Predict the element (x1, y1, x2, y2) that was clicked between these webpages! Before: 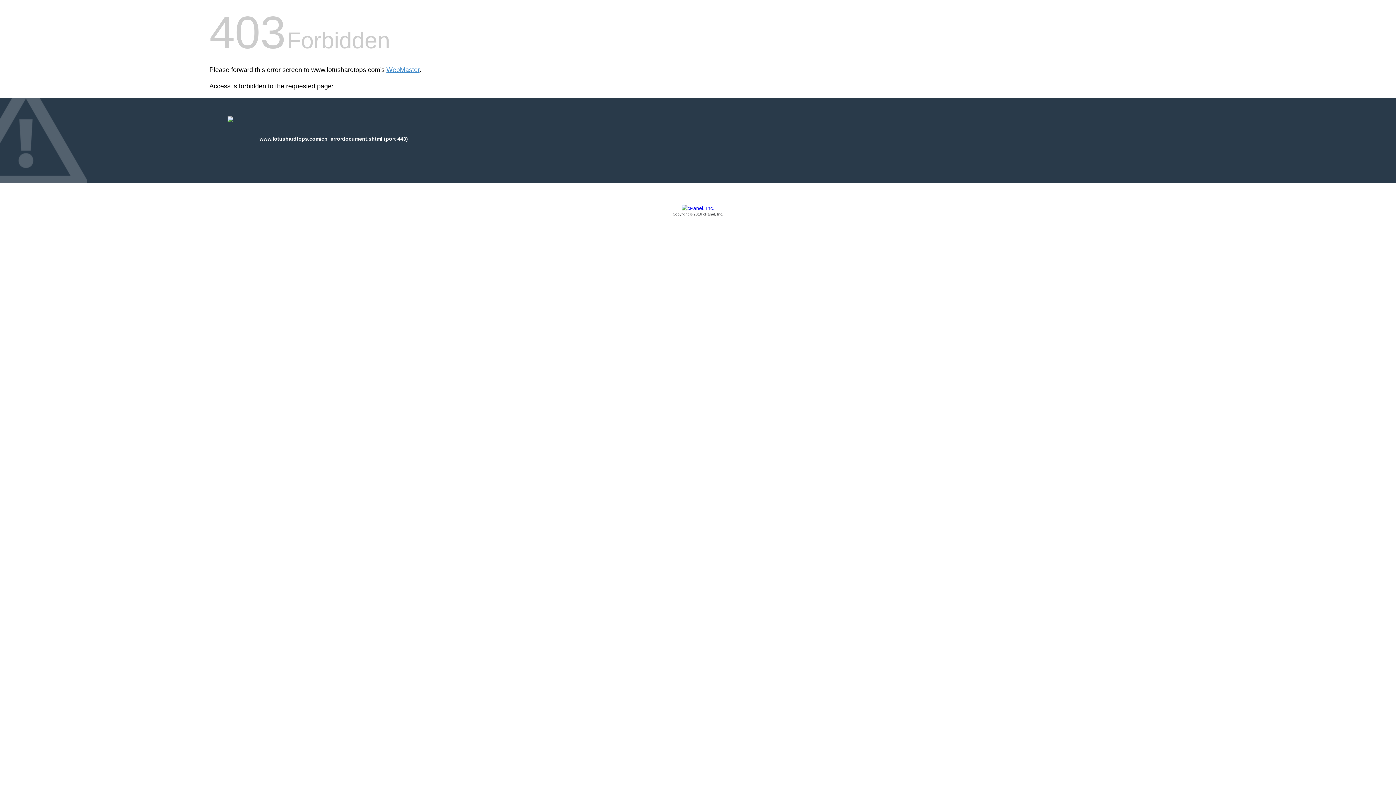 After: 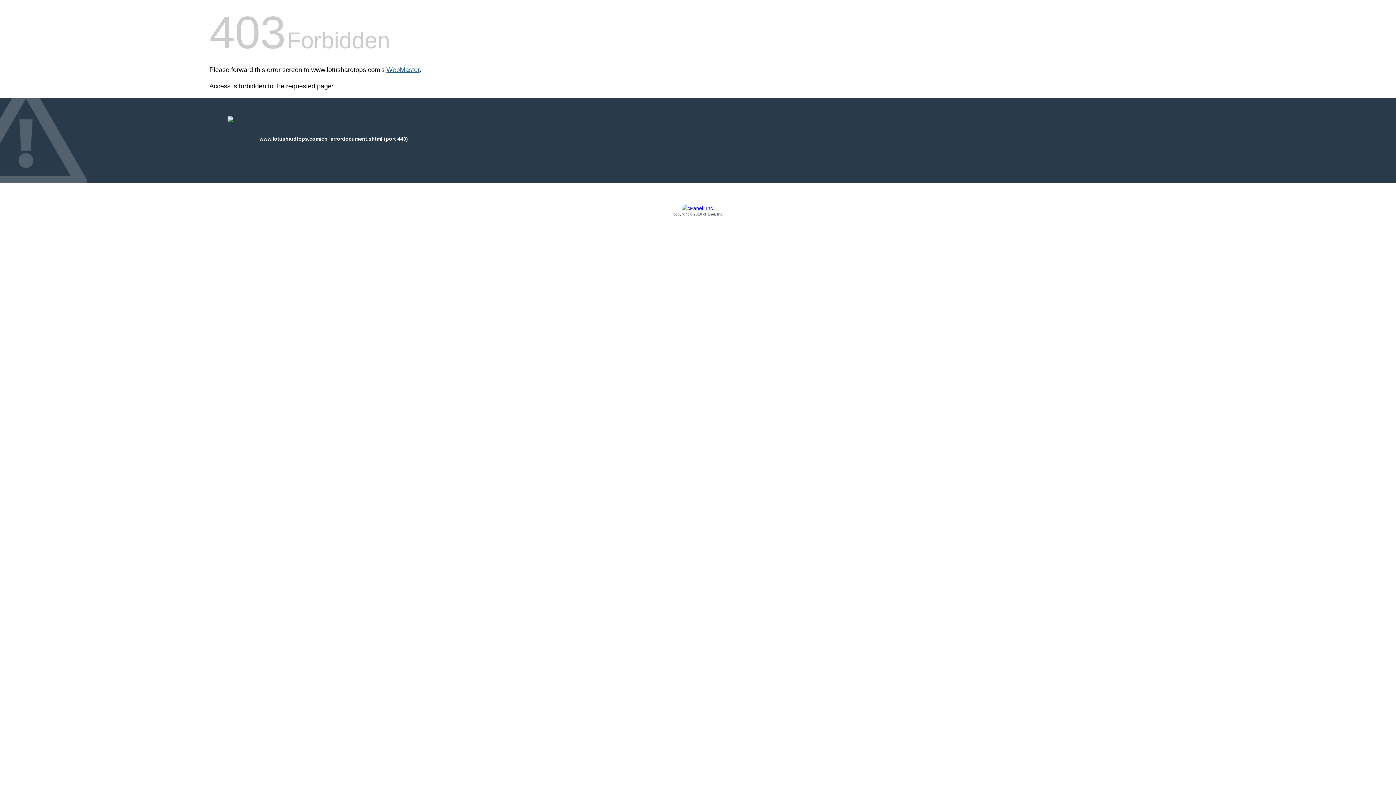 Action: bbox: (386, 66, 419, 73) label: WebMaster